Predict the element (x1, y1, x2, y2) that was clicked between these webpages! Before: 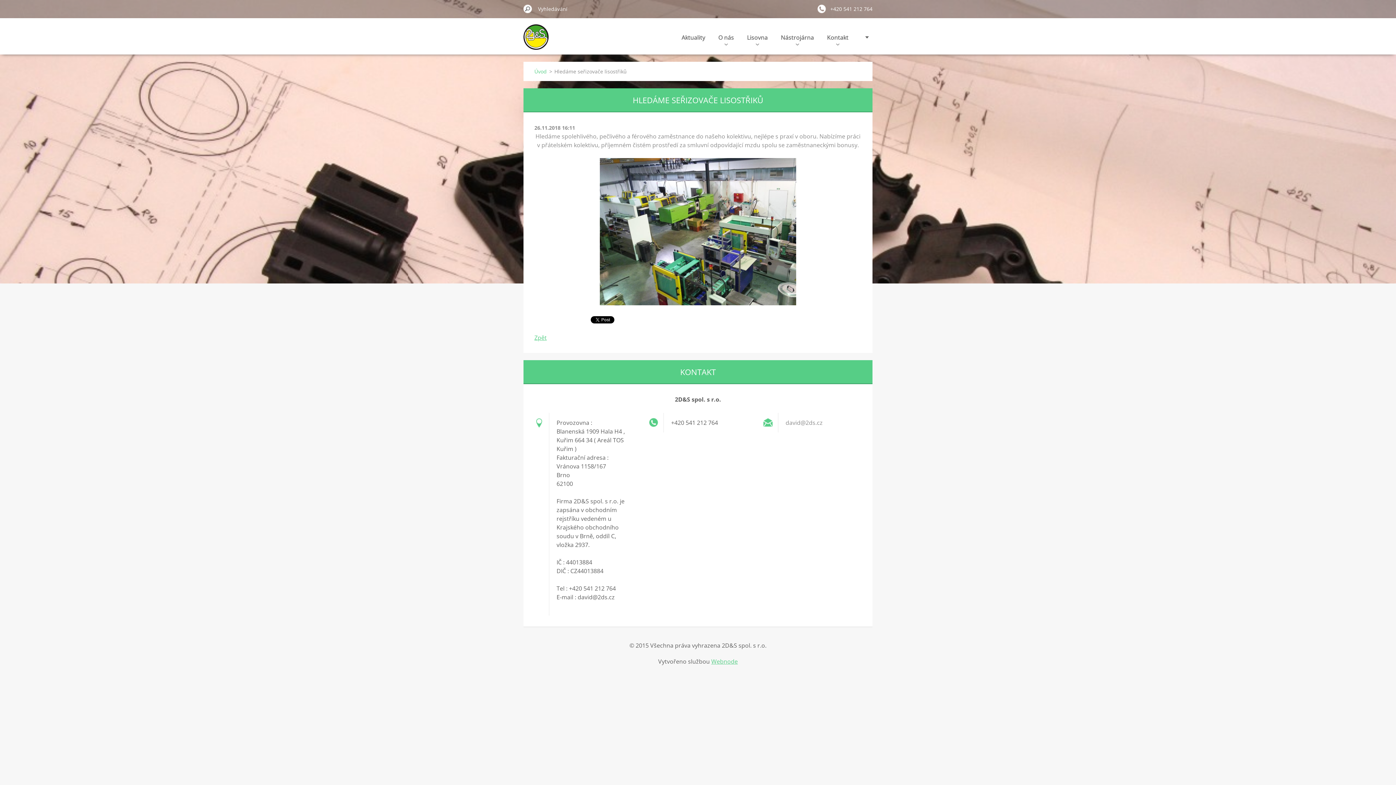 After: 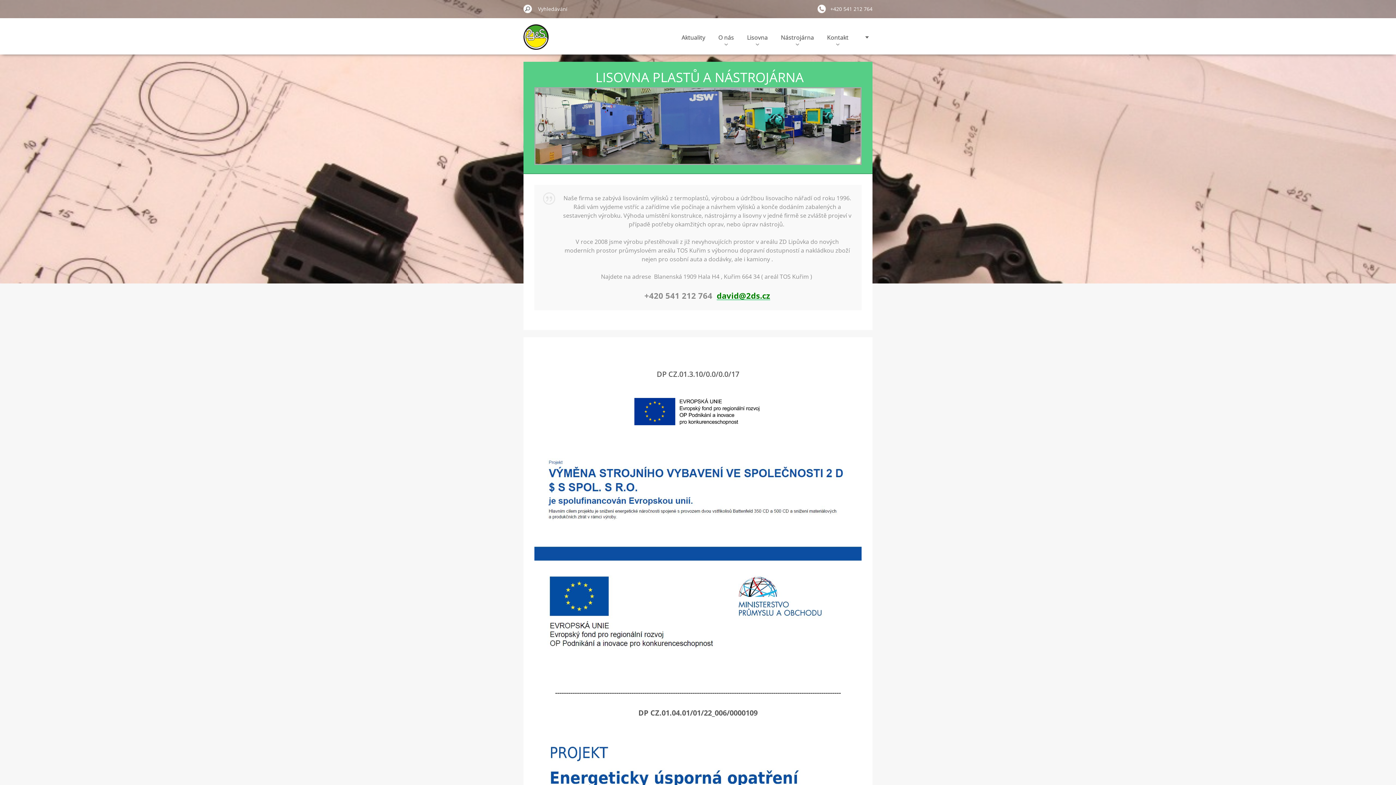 Action: bbox: (523, 18, 548, 64)